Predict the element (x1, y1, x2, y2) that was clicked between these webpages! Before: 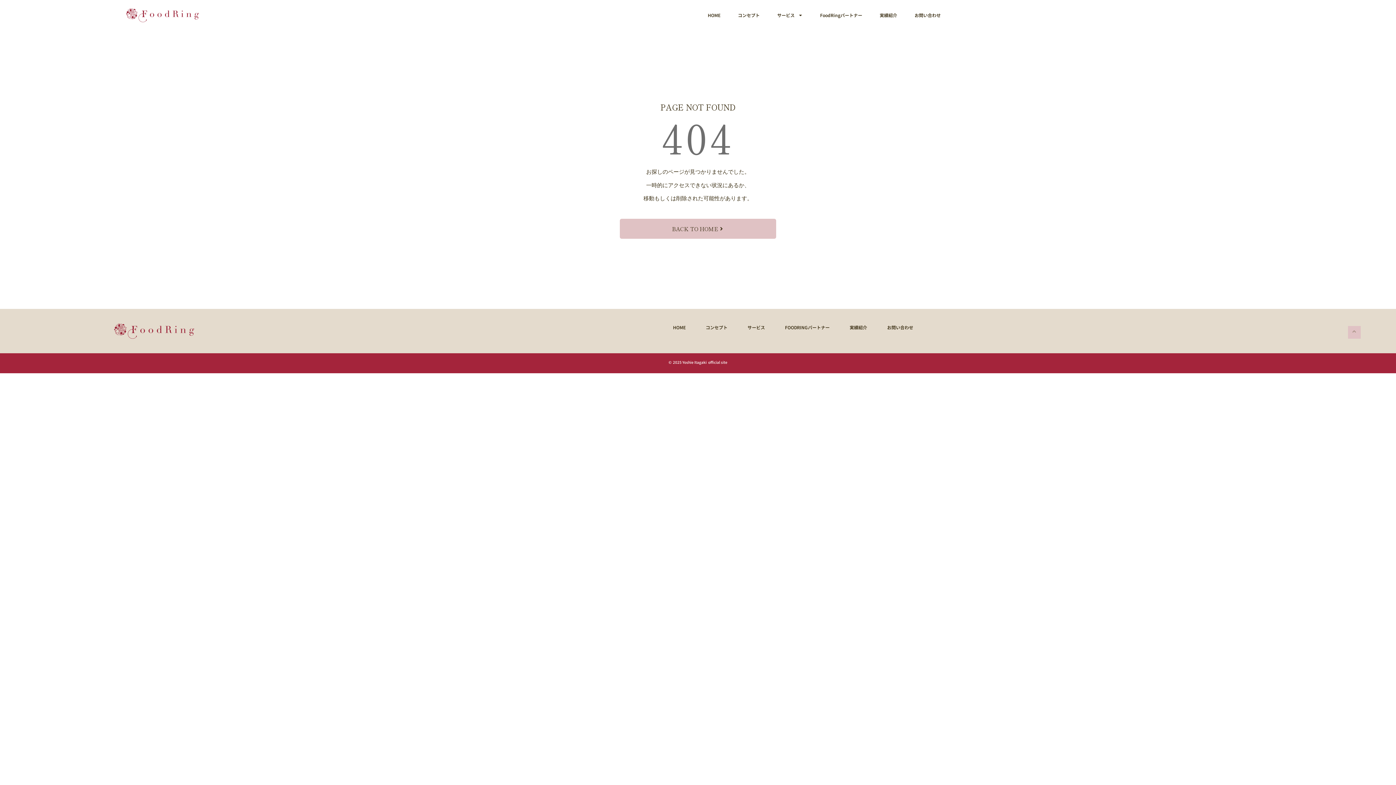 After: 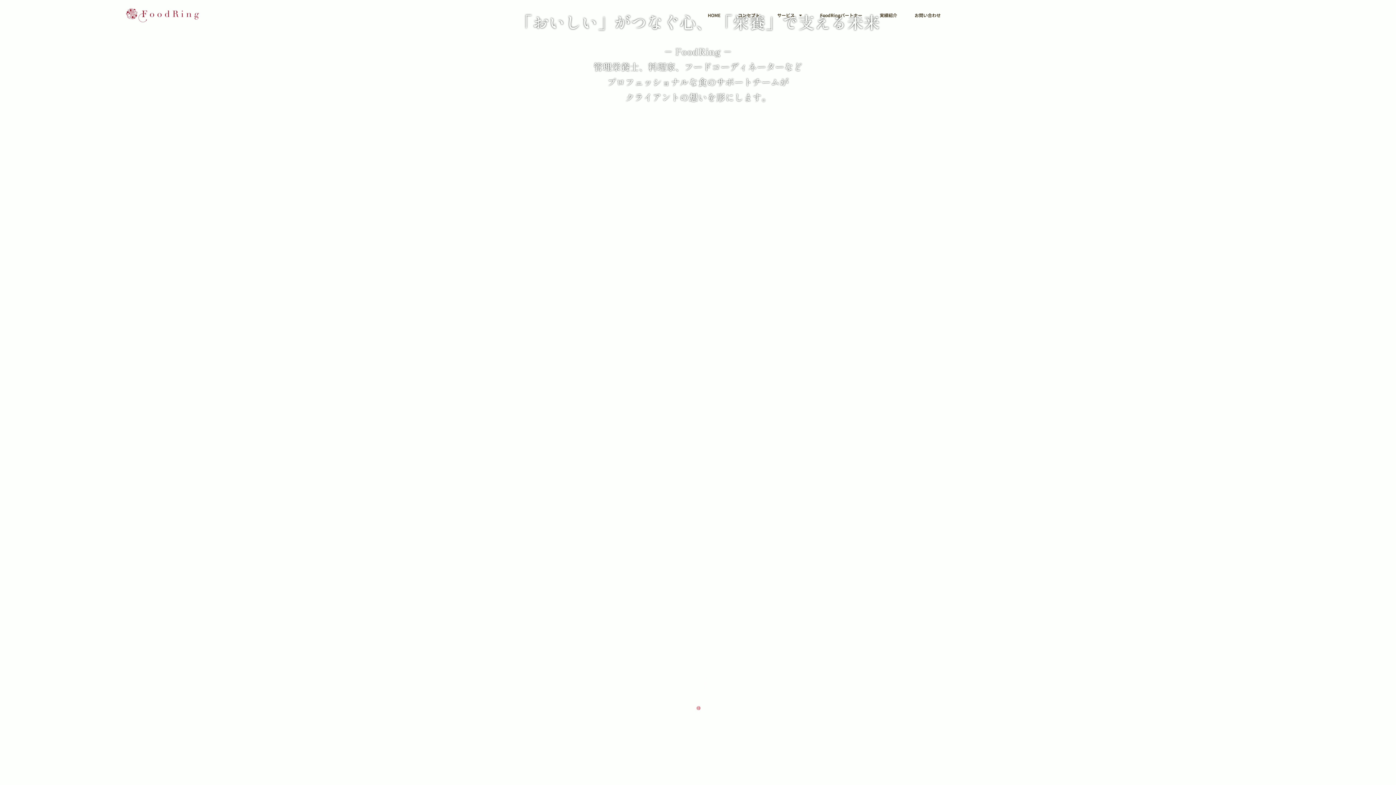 Action: bbox: (126, 8, 199, 22)